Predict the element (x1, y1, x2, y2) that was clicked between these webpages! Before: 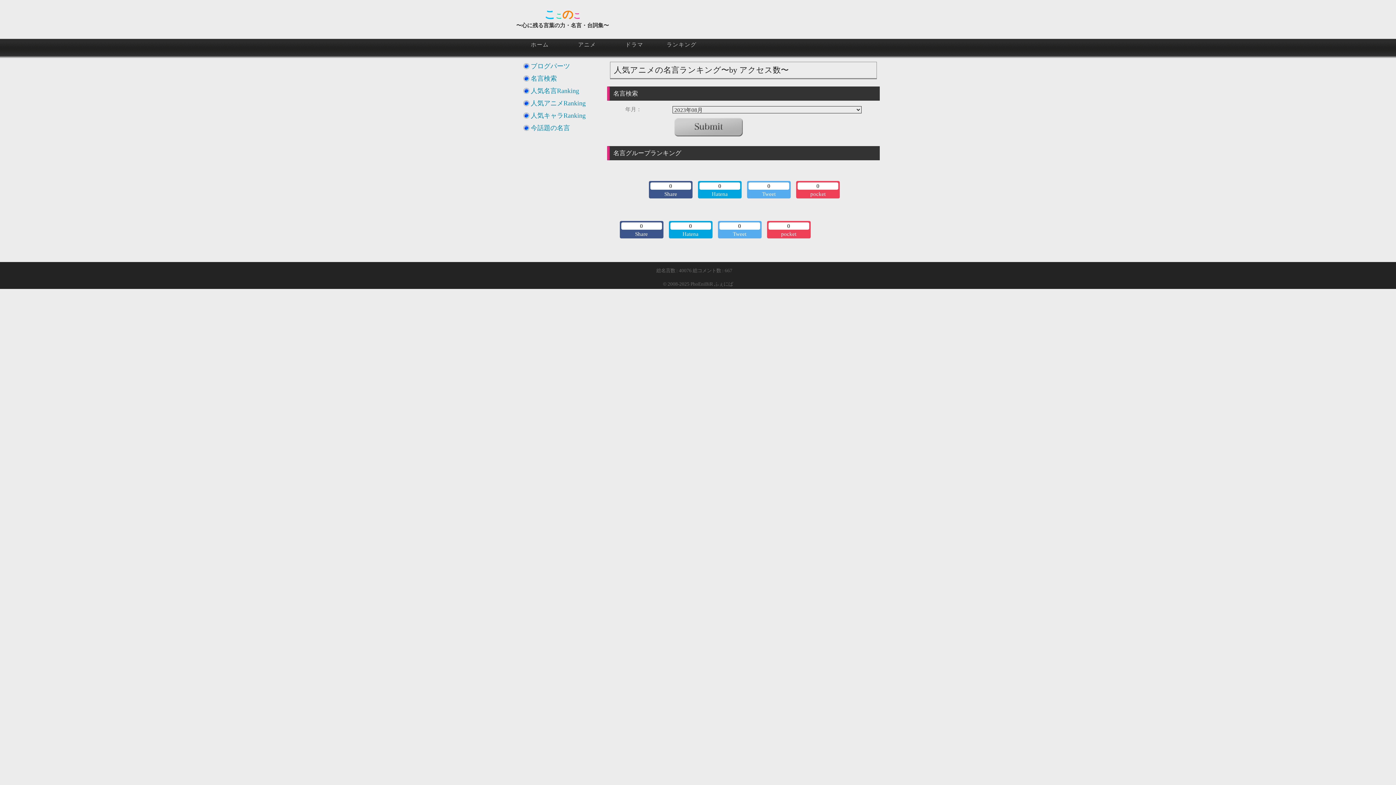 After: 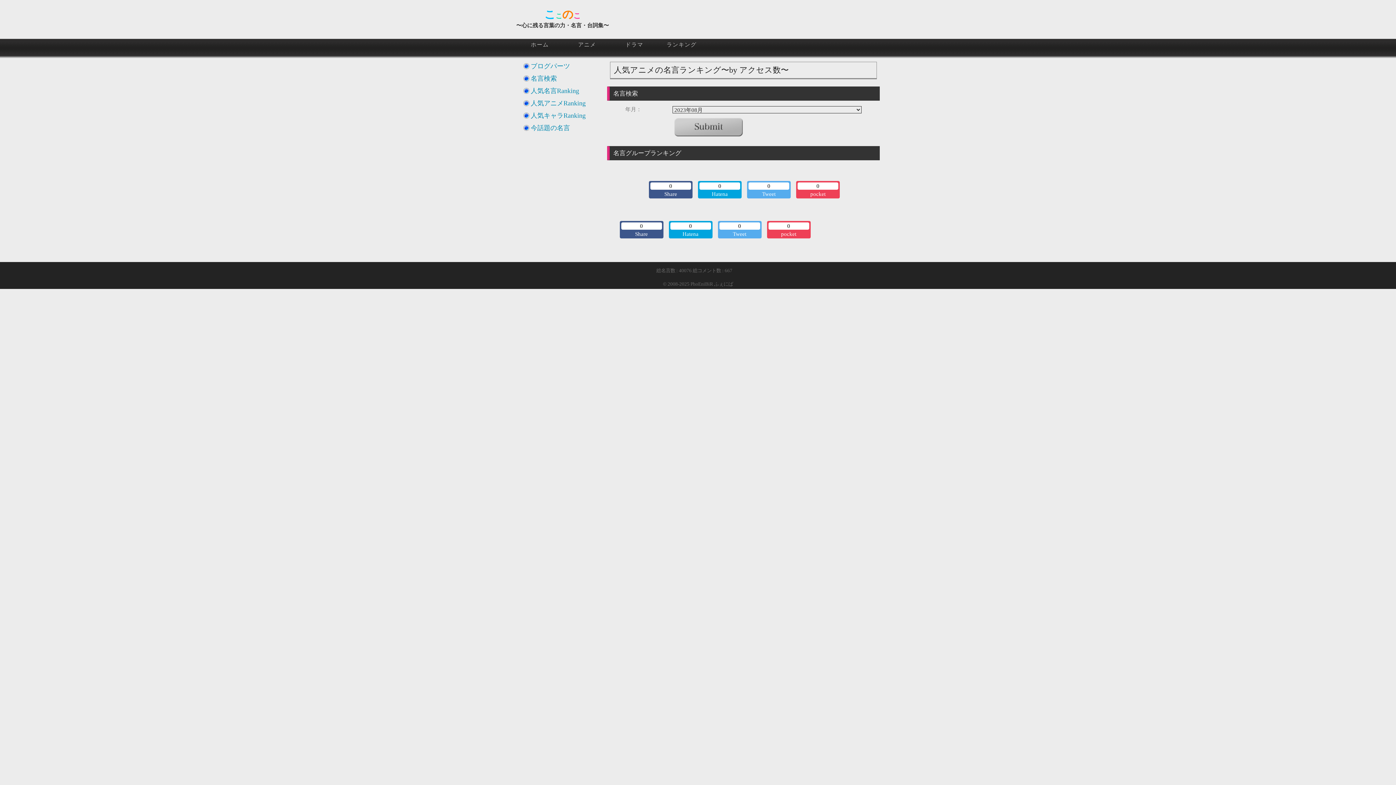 Action: bbox: (530, 99, 585, 106) label: 人気アニメRanking